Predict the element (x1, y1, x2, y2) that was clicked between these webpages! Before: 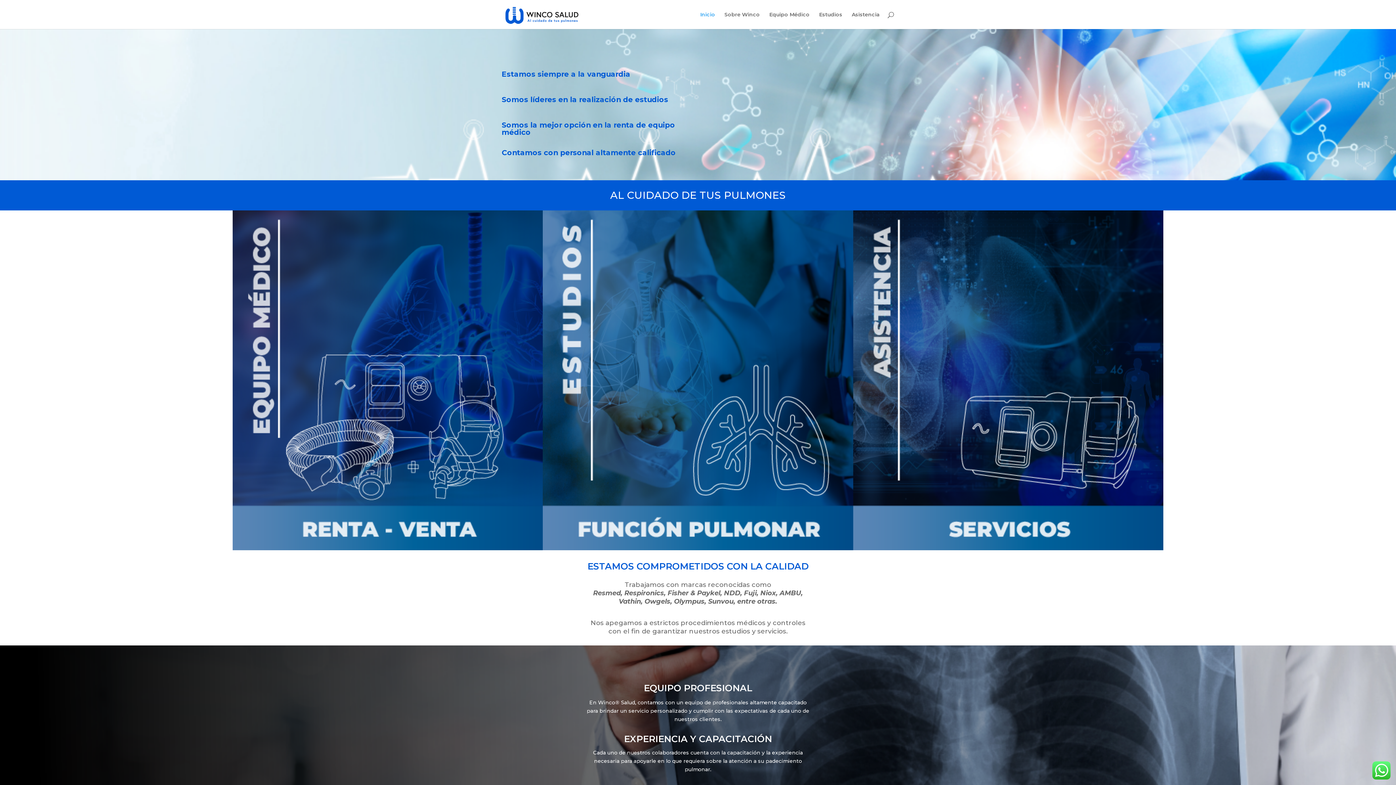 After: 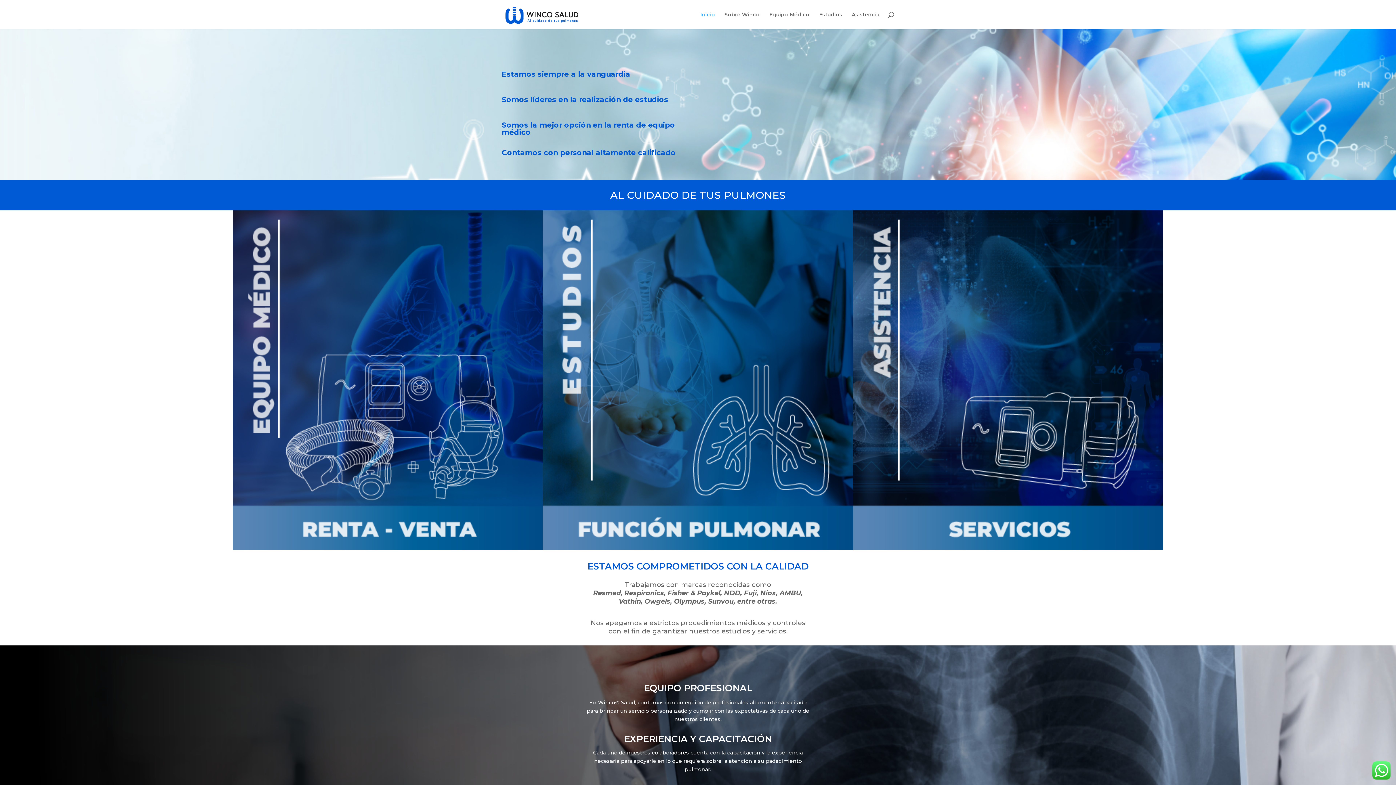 Action: bbox: (503, 10, 580, 17)